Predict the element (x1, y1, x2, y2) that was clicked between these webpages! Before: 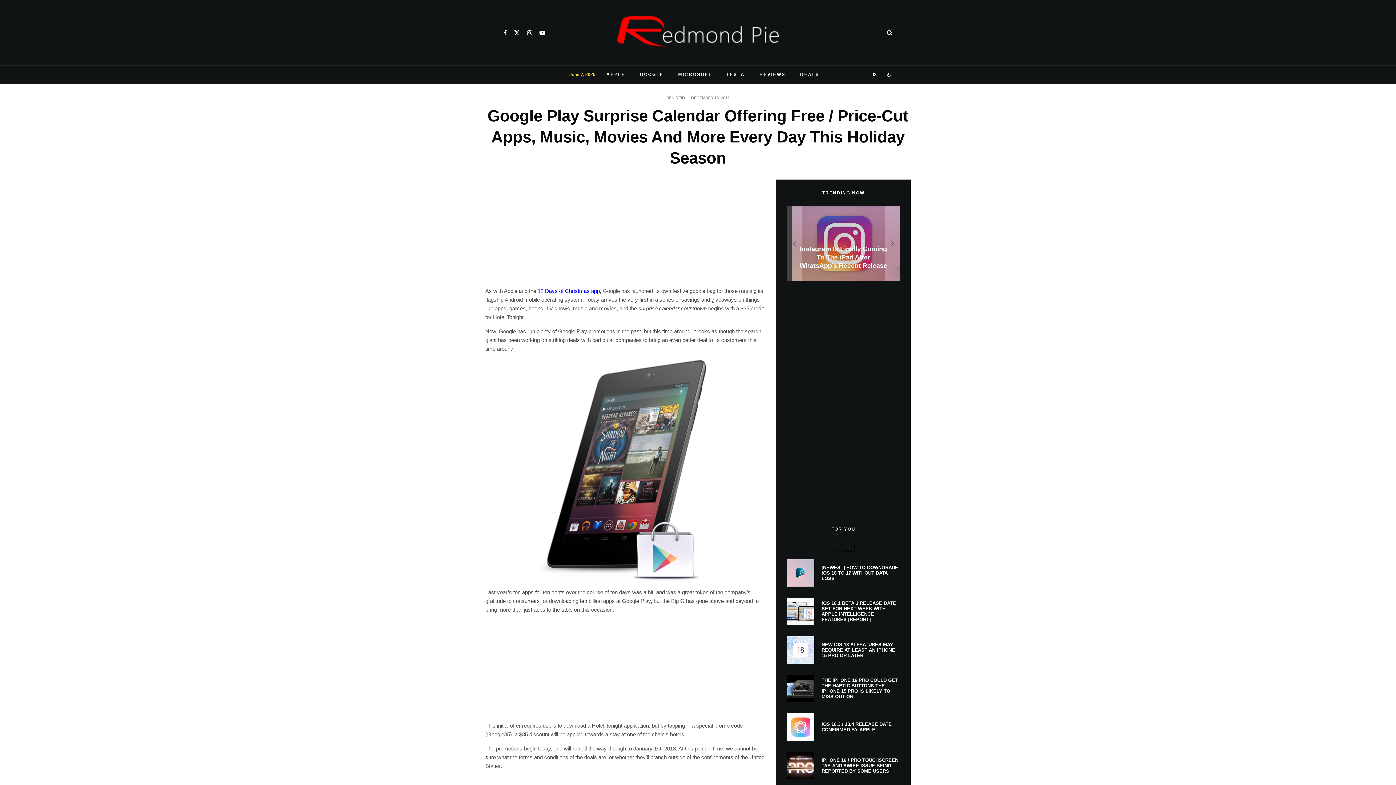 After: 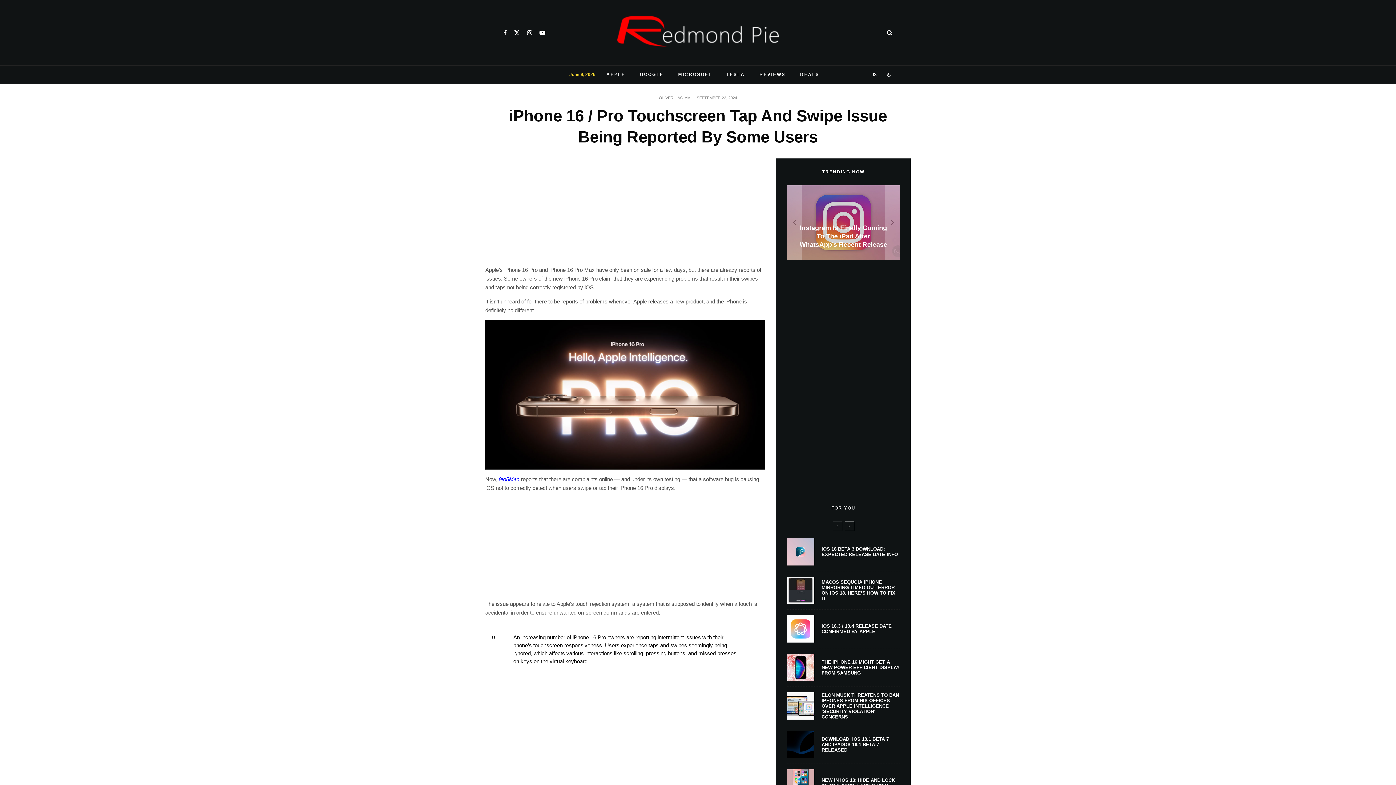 Action: label: IPHONE 16 / PRO TOUCHSCREEN TAP AND SWIPE ISSUE BEING REPORTED BY SOME USERS bbox: (821, 757, 900, 774)